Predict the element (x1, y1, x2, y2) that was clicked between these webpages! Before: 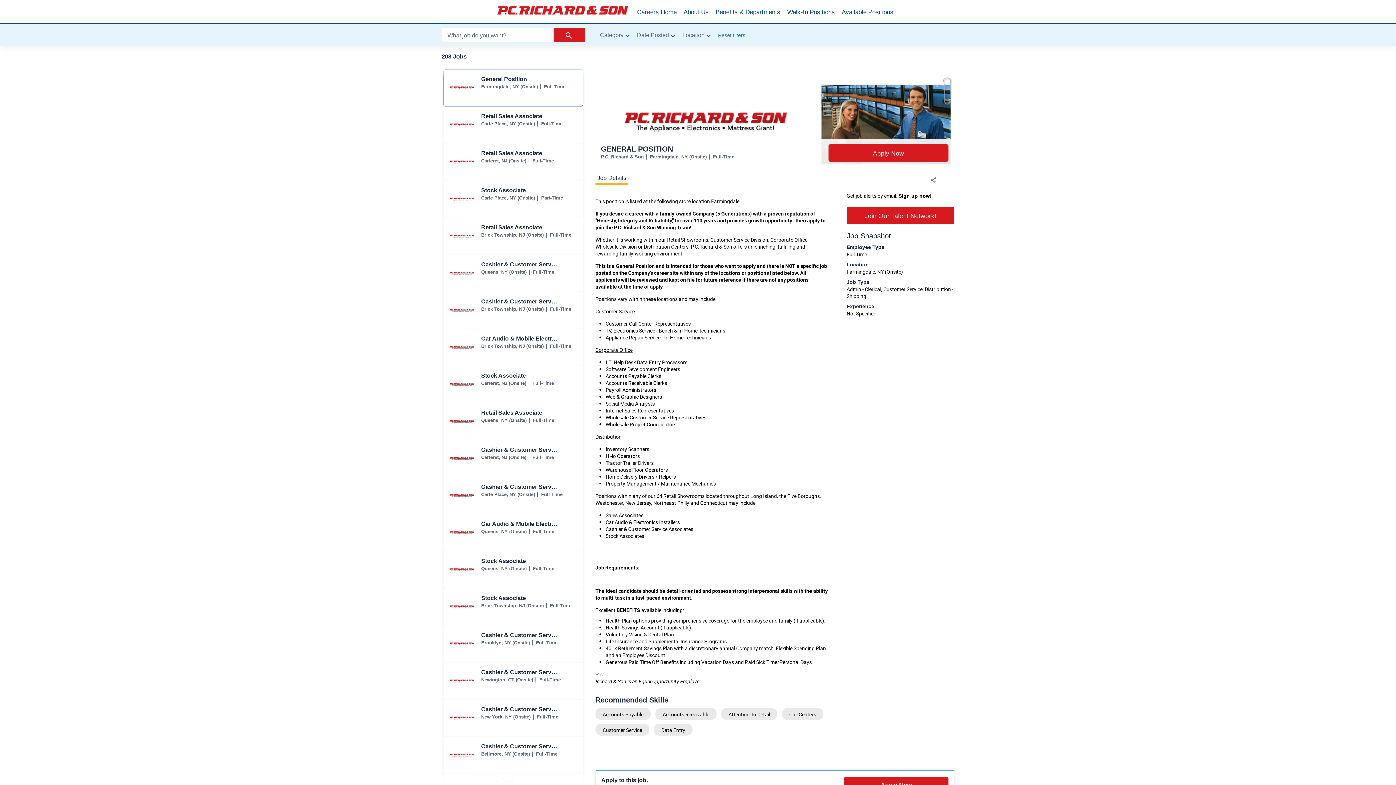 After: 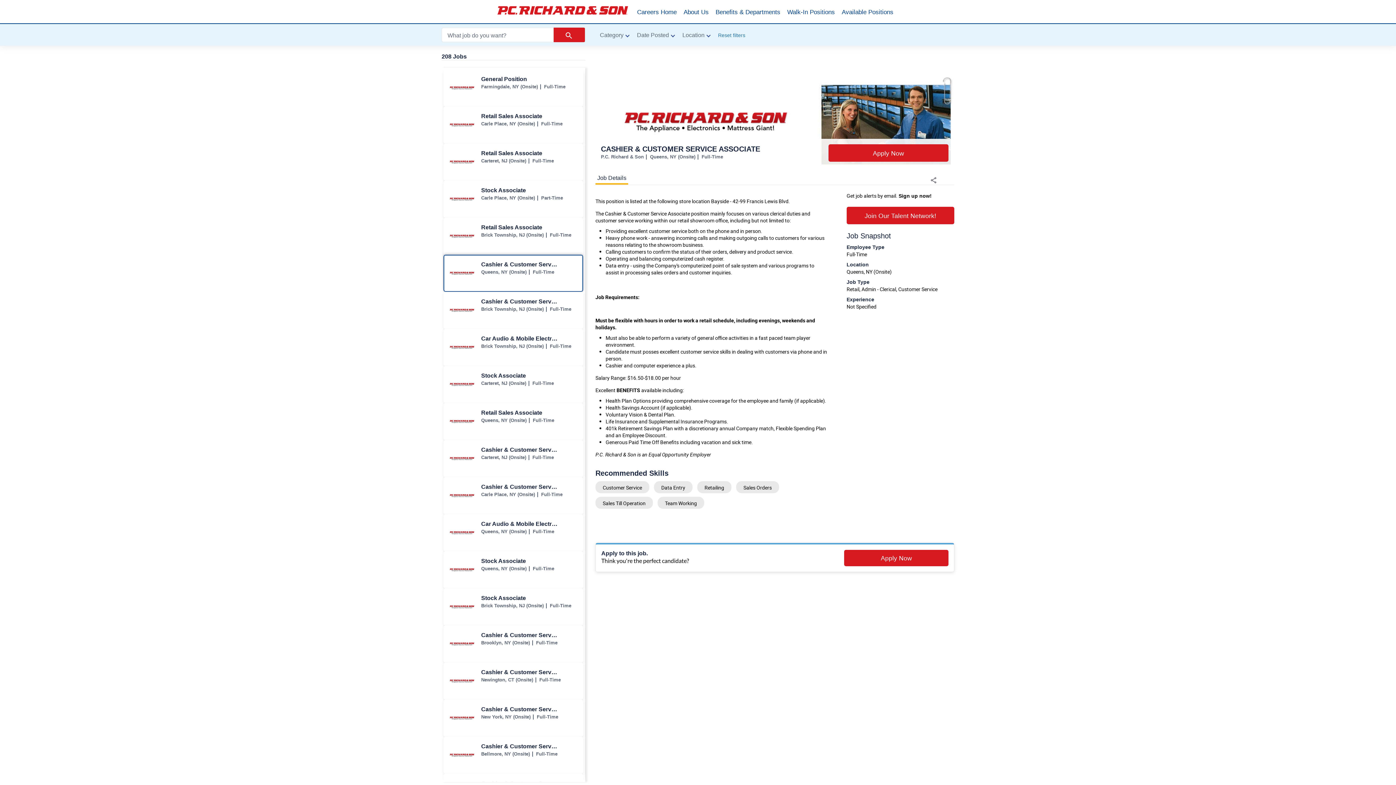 Action: label: Cashier & Customer Service Associate jobs in Queens bbox: (444, 255, 582, 291)